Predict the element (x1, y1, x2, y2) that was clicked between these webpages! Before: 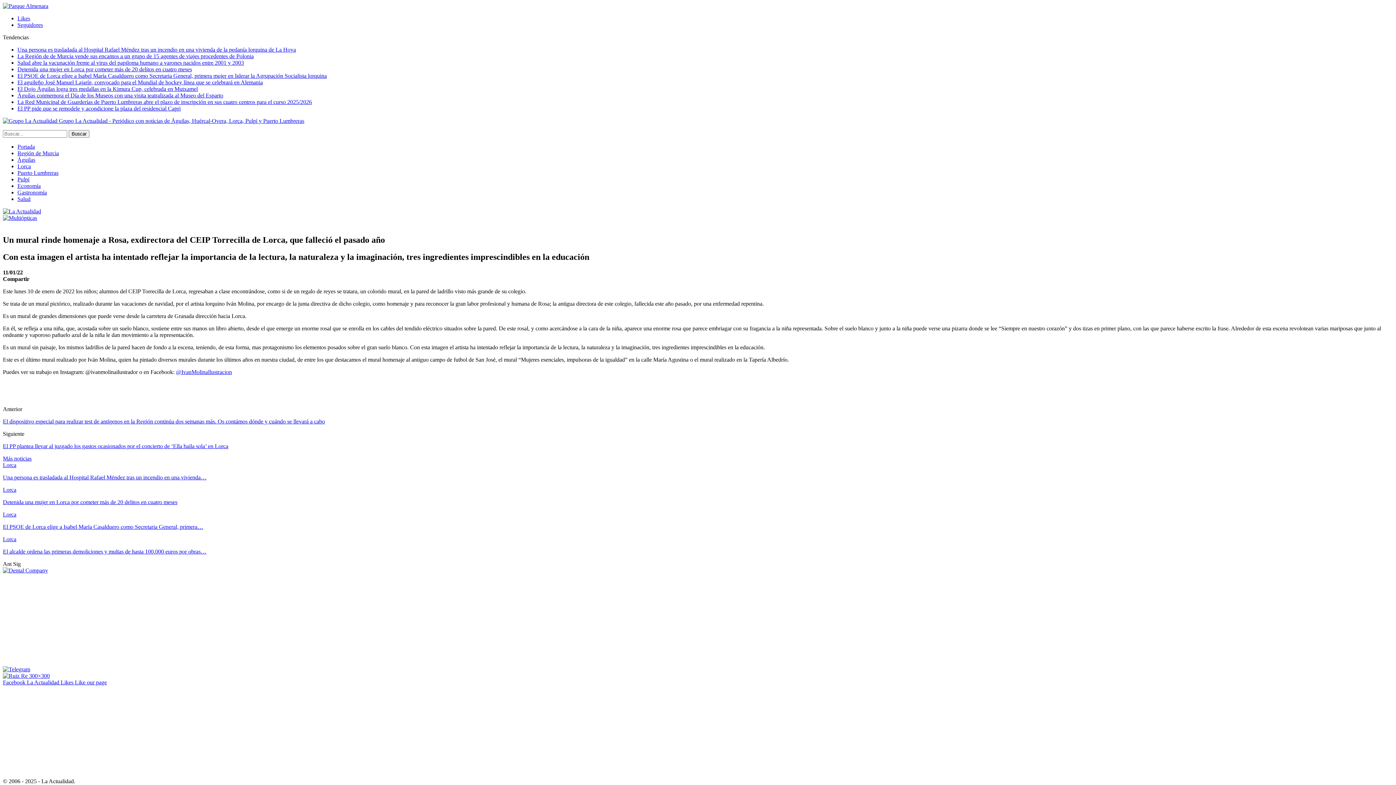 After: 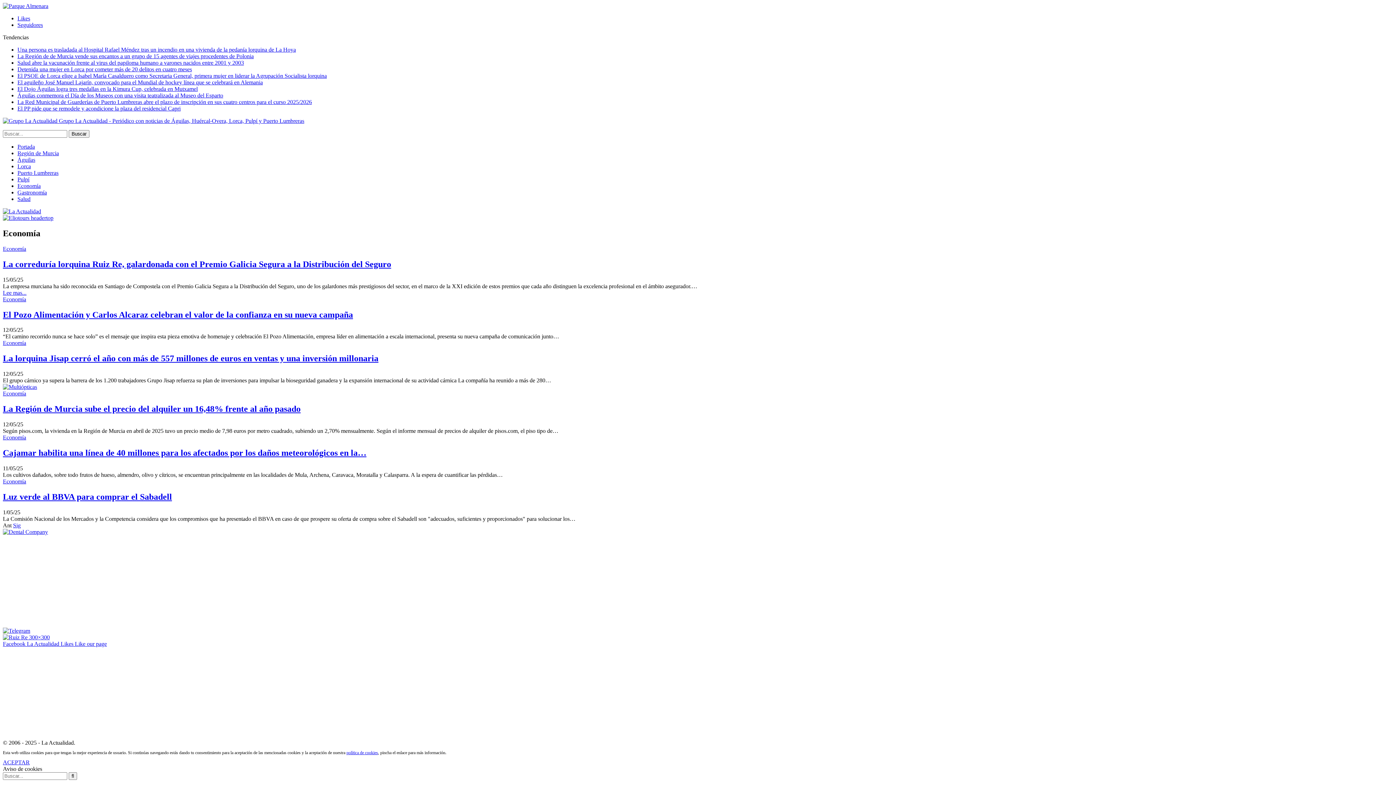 Action: bbox: (17, 182, 40, 189) label: Economía